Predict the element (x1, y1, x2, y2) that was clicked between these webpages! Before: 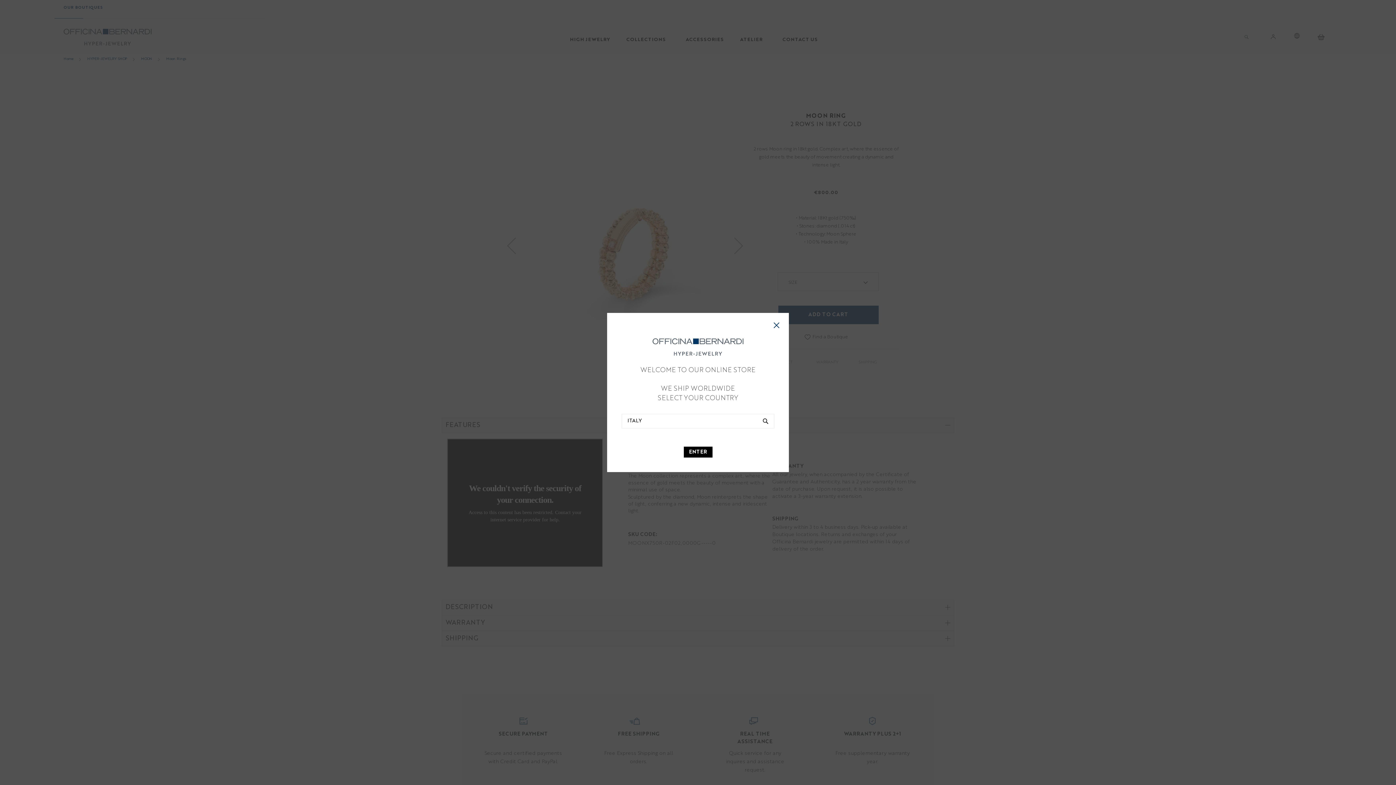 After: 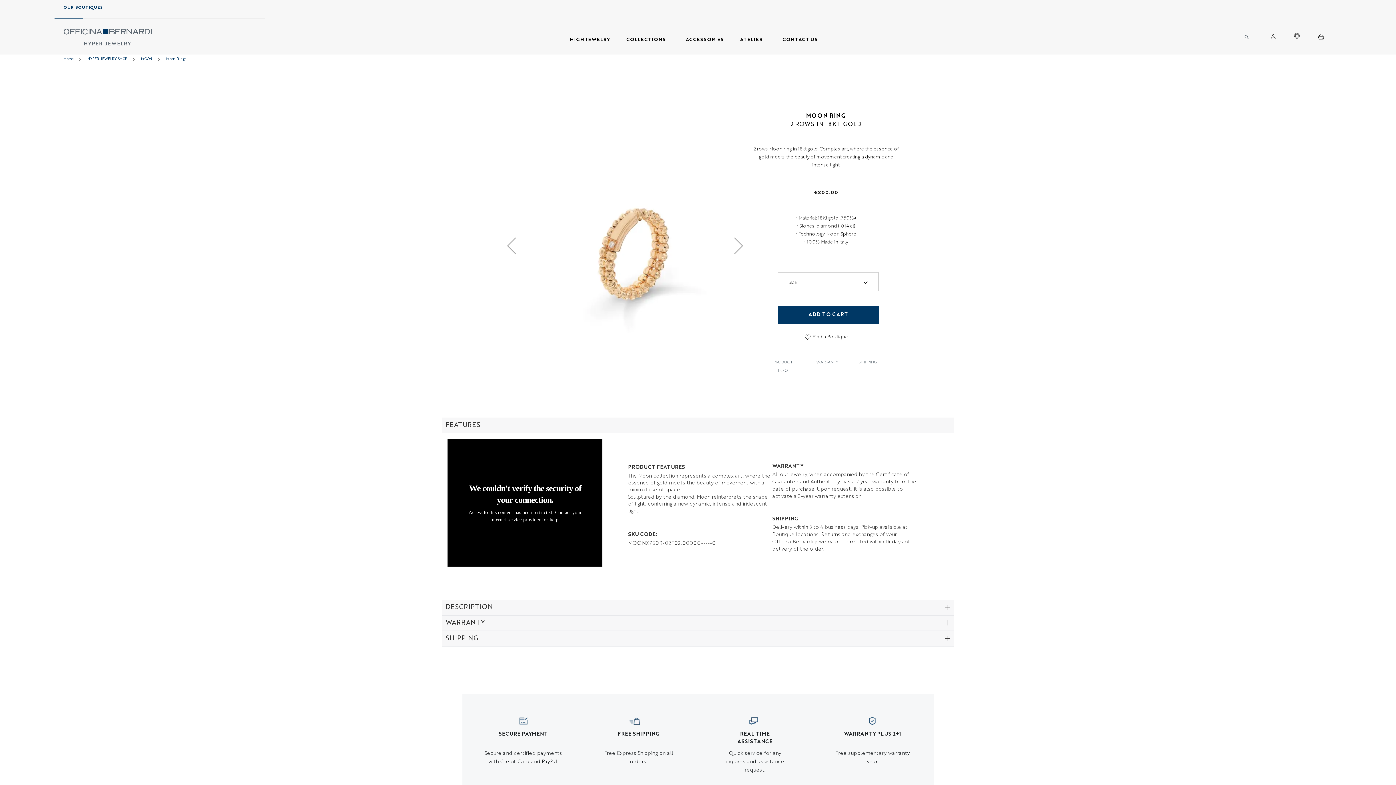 Action: bbox: (773, 322, 780, 329) label: CLOSE